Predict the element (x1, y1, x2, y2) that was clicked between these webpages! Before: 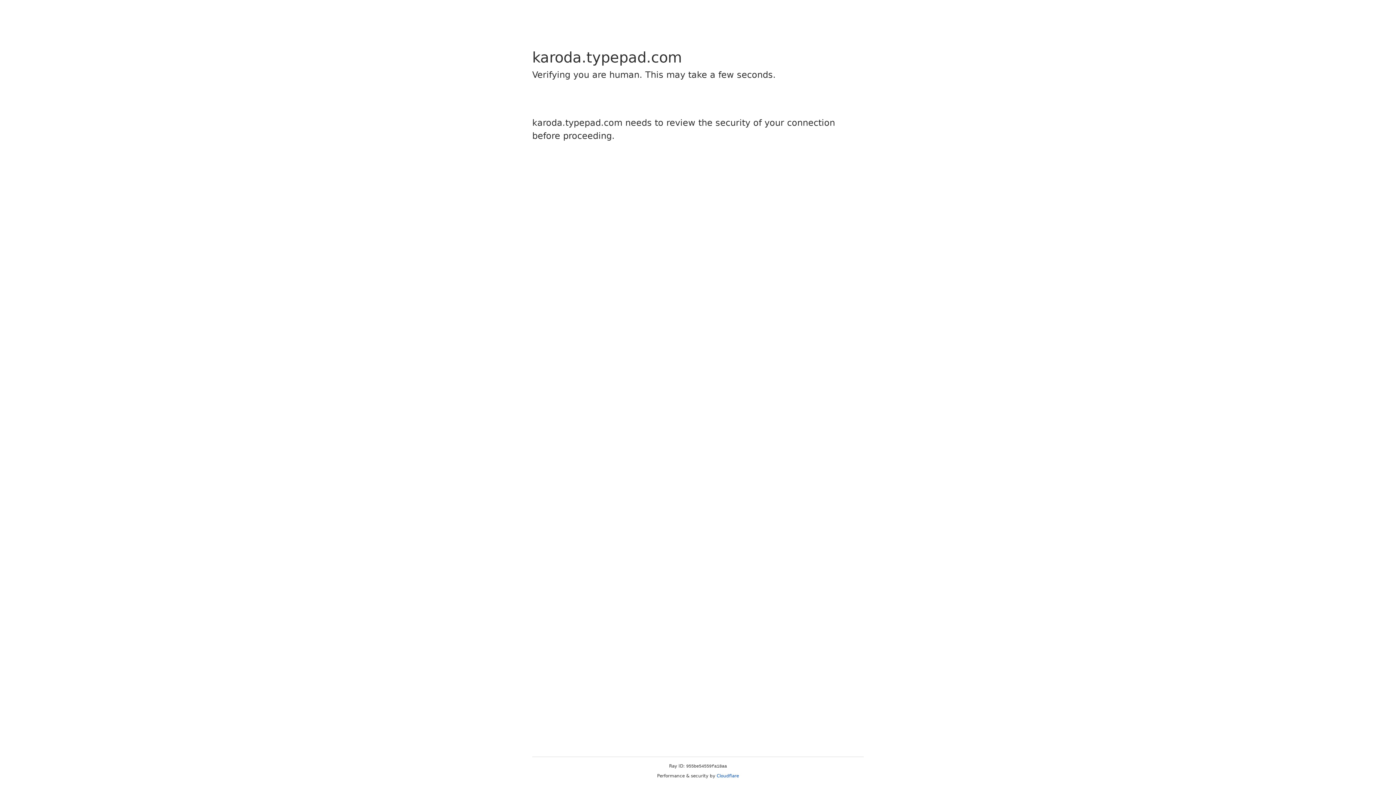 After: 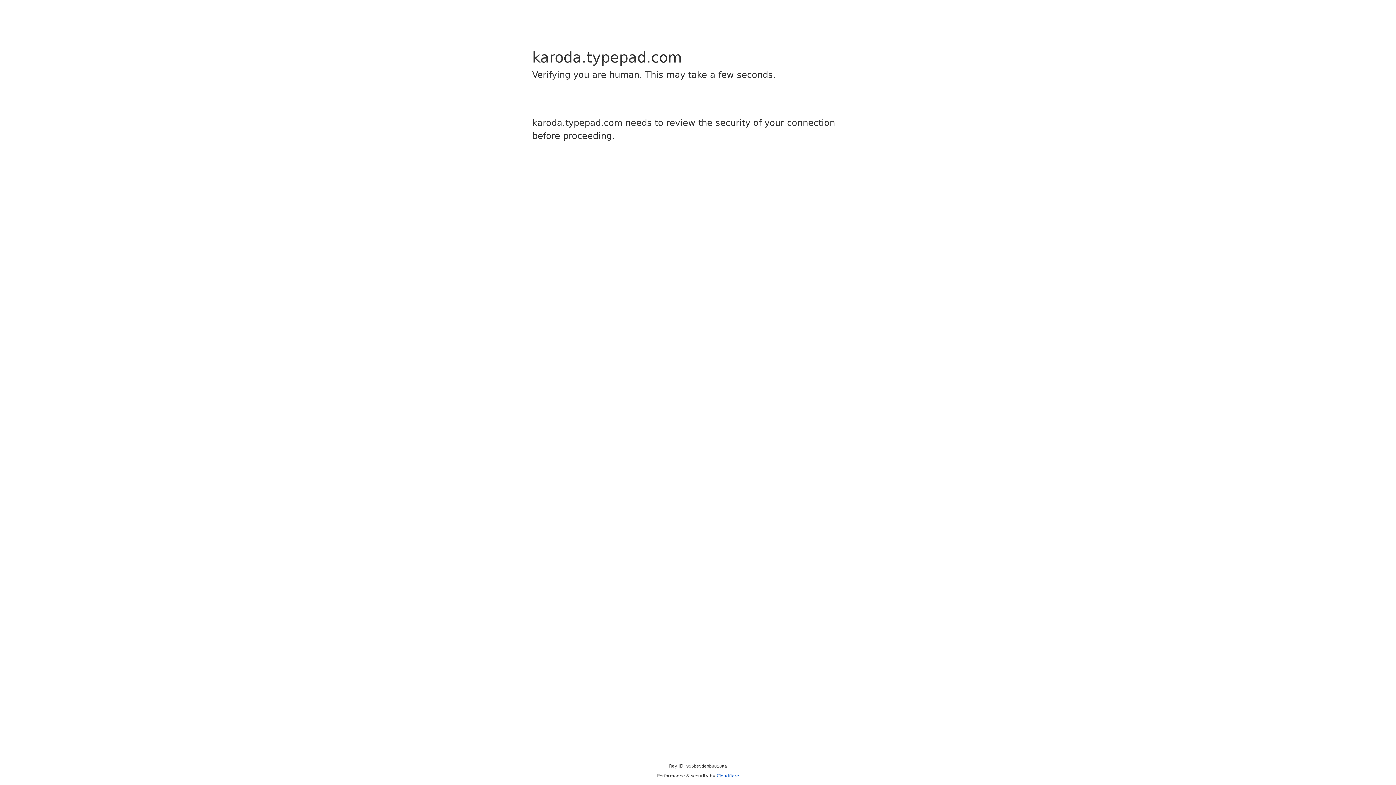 Action: bbox: (716, 773, 739, 778) label: Cloudflare